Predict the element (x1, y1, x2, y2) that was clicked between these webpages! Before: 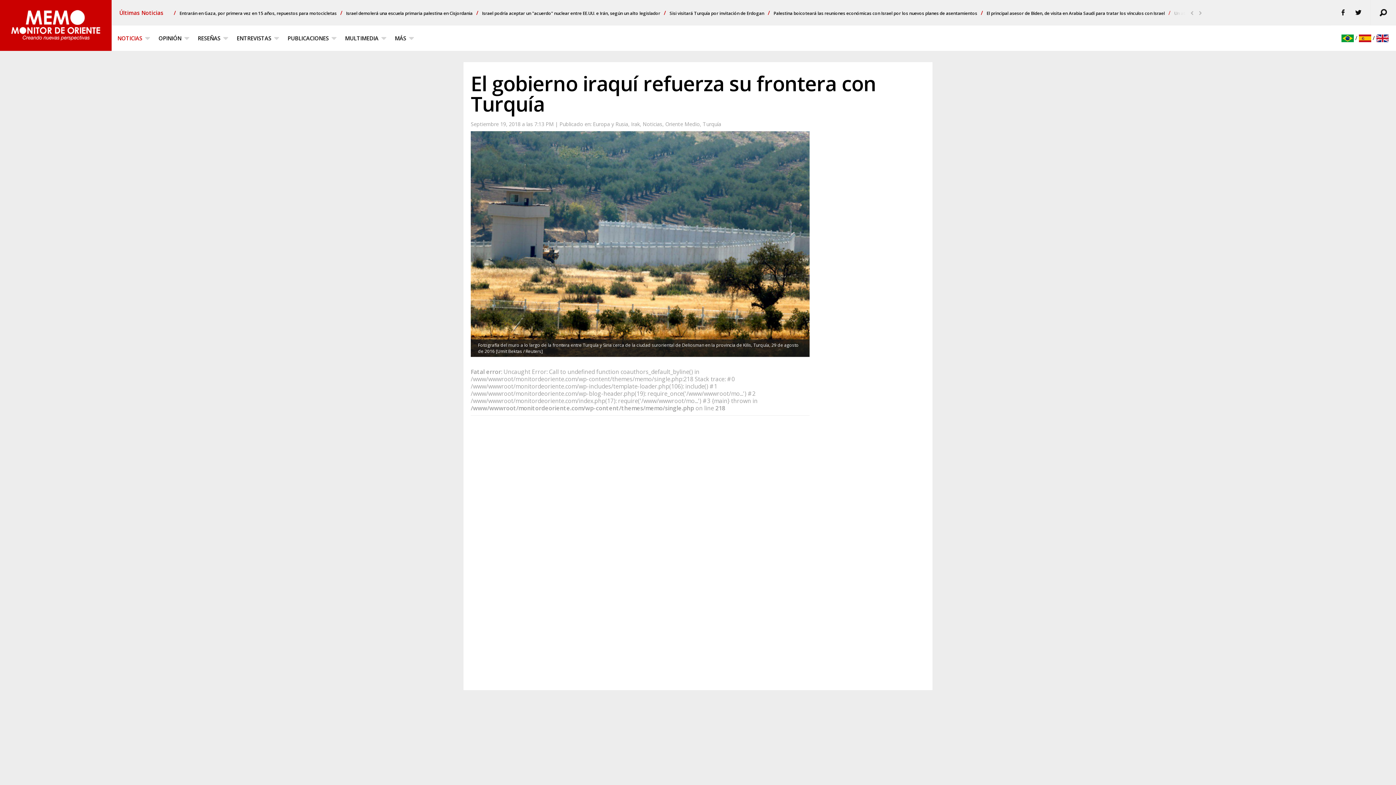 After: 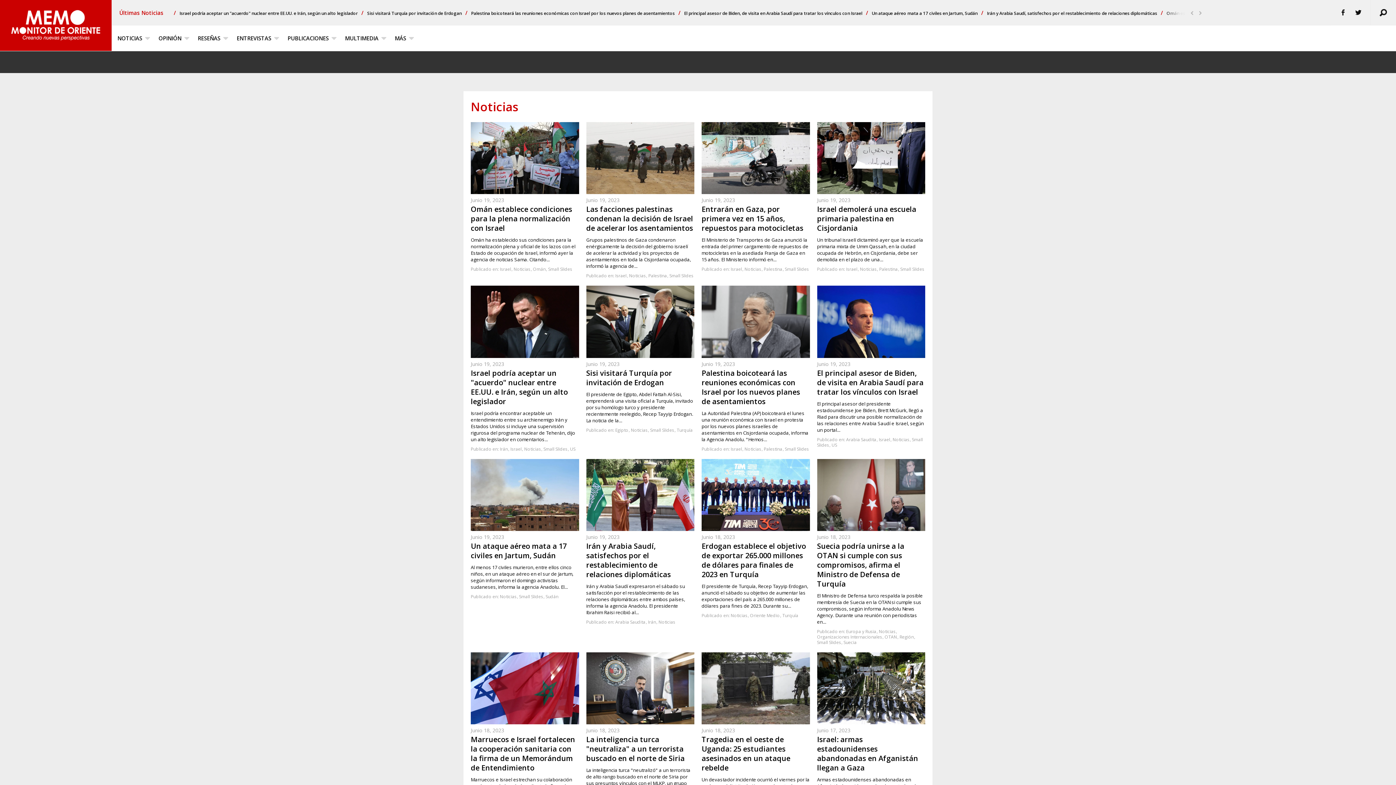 Action: bbox: (642, 120, 662, 127) label: Noticias